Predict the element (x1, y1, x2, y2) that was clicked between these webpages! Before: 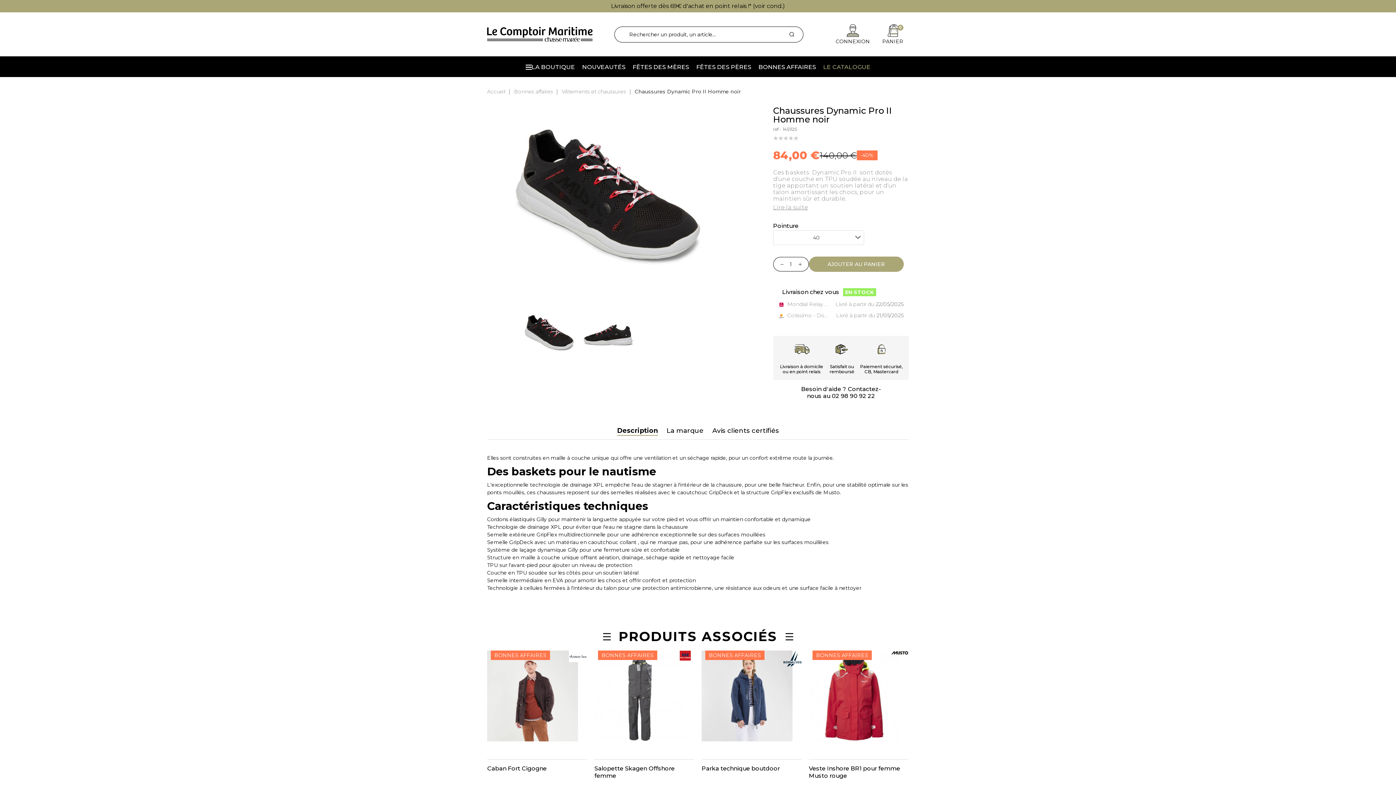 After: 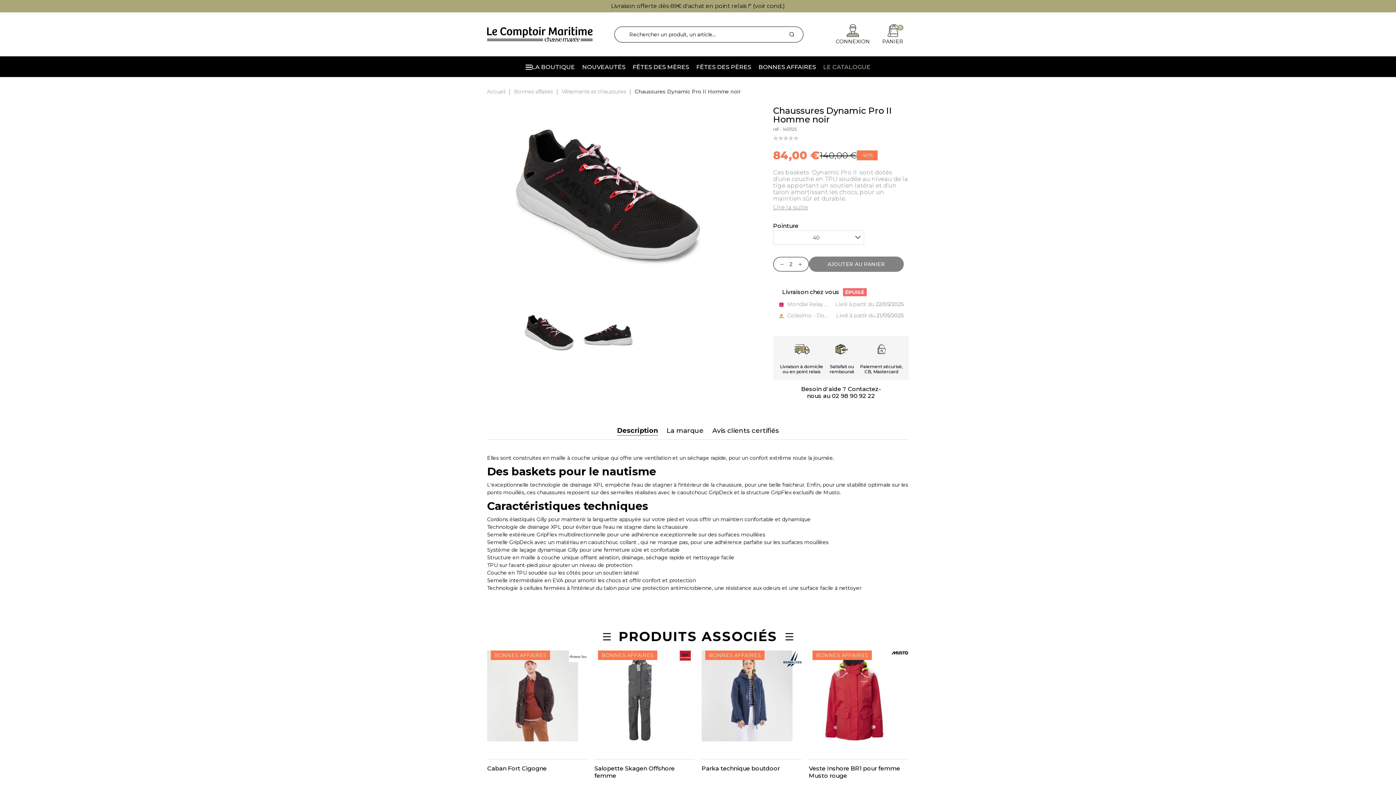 Action: bbox: (795, 260, 805, 268)